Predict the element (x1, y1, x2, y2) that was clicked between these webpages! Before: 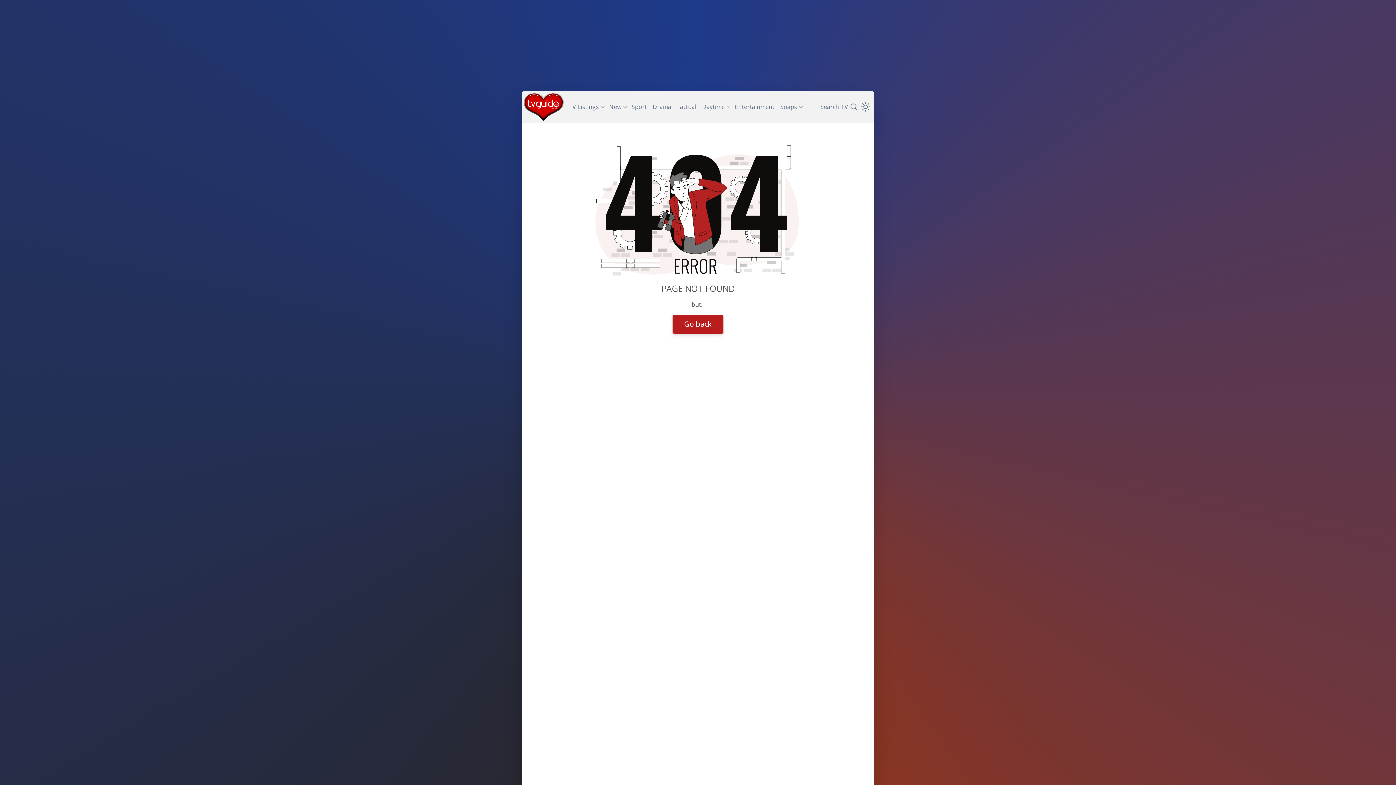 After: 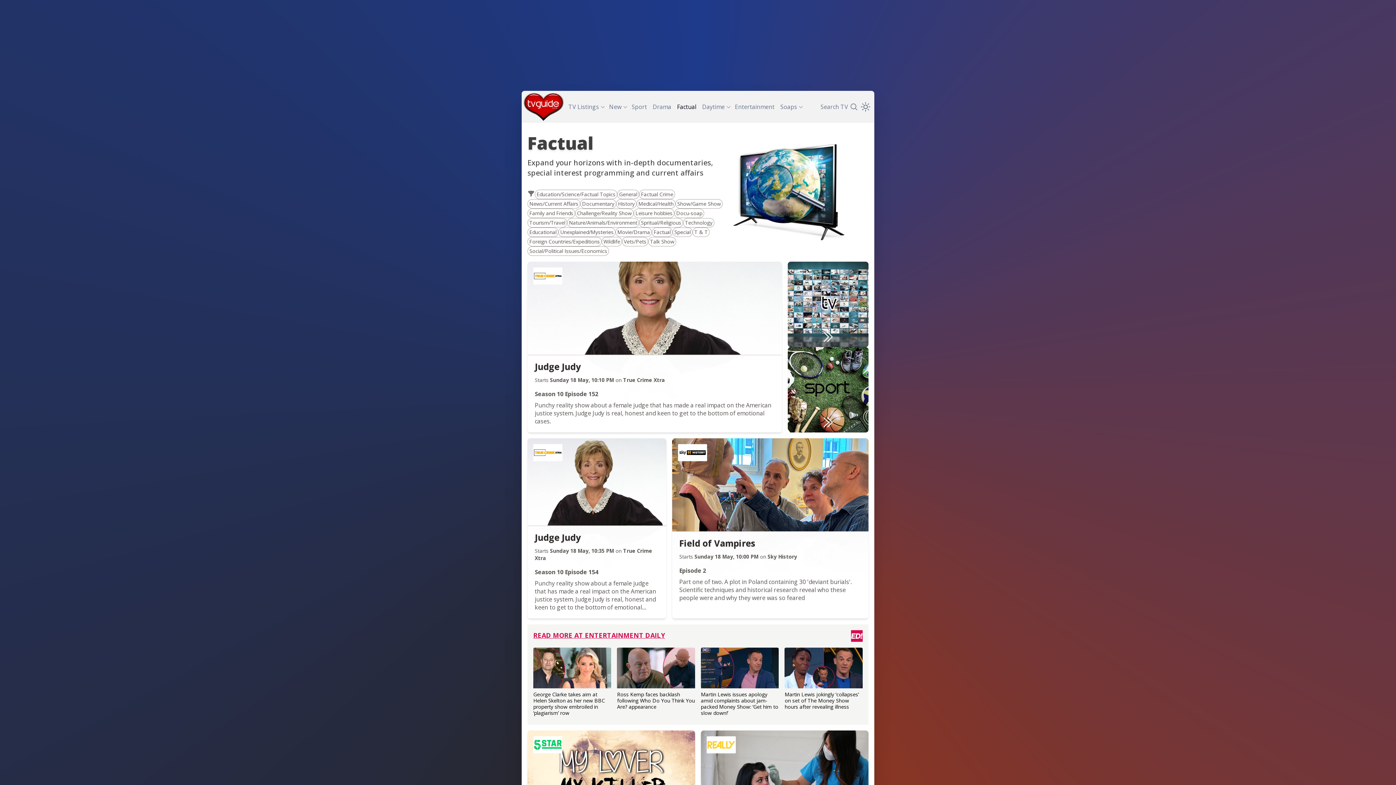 Action: label: Factual bbox: (674, 100, 699, 113)